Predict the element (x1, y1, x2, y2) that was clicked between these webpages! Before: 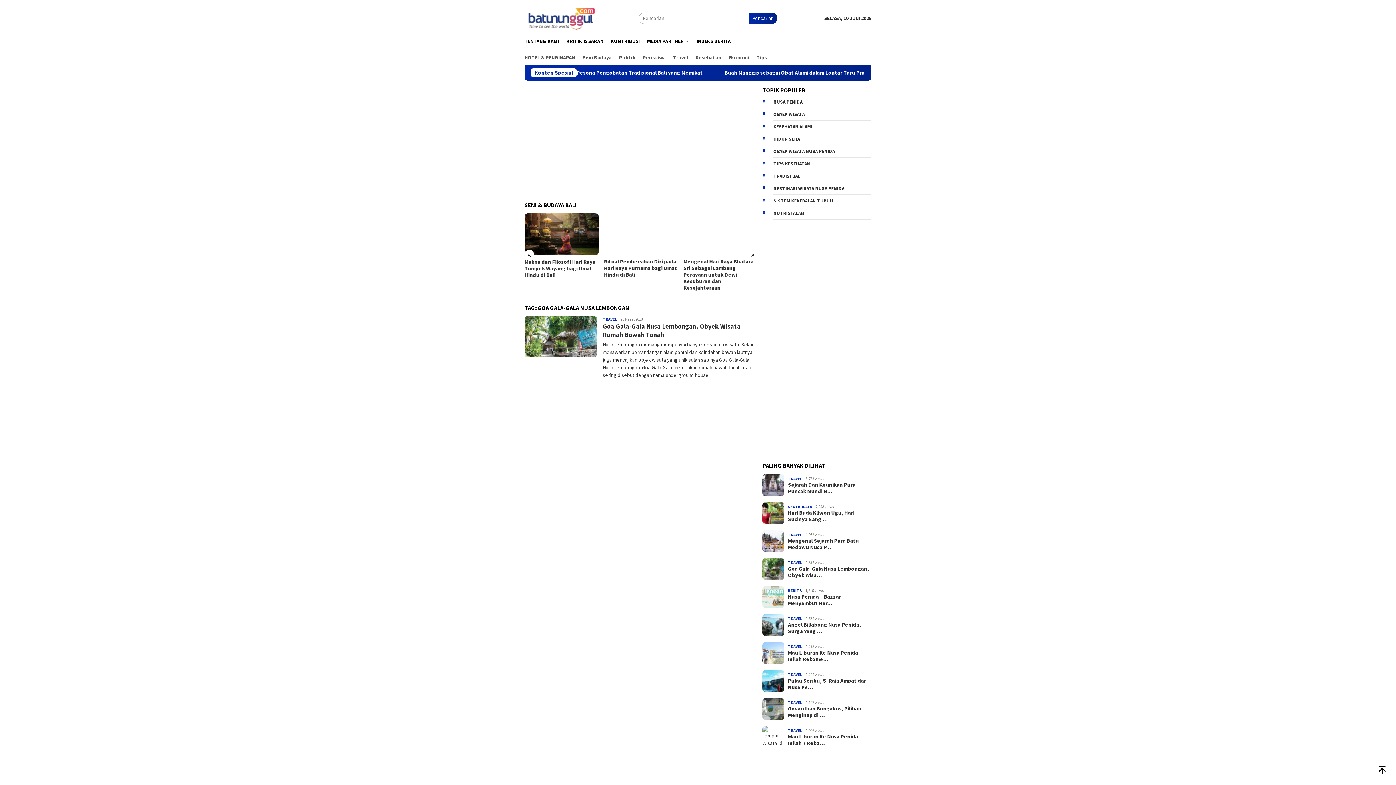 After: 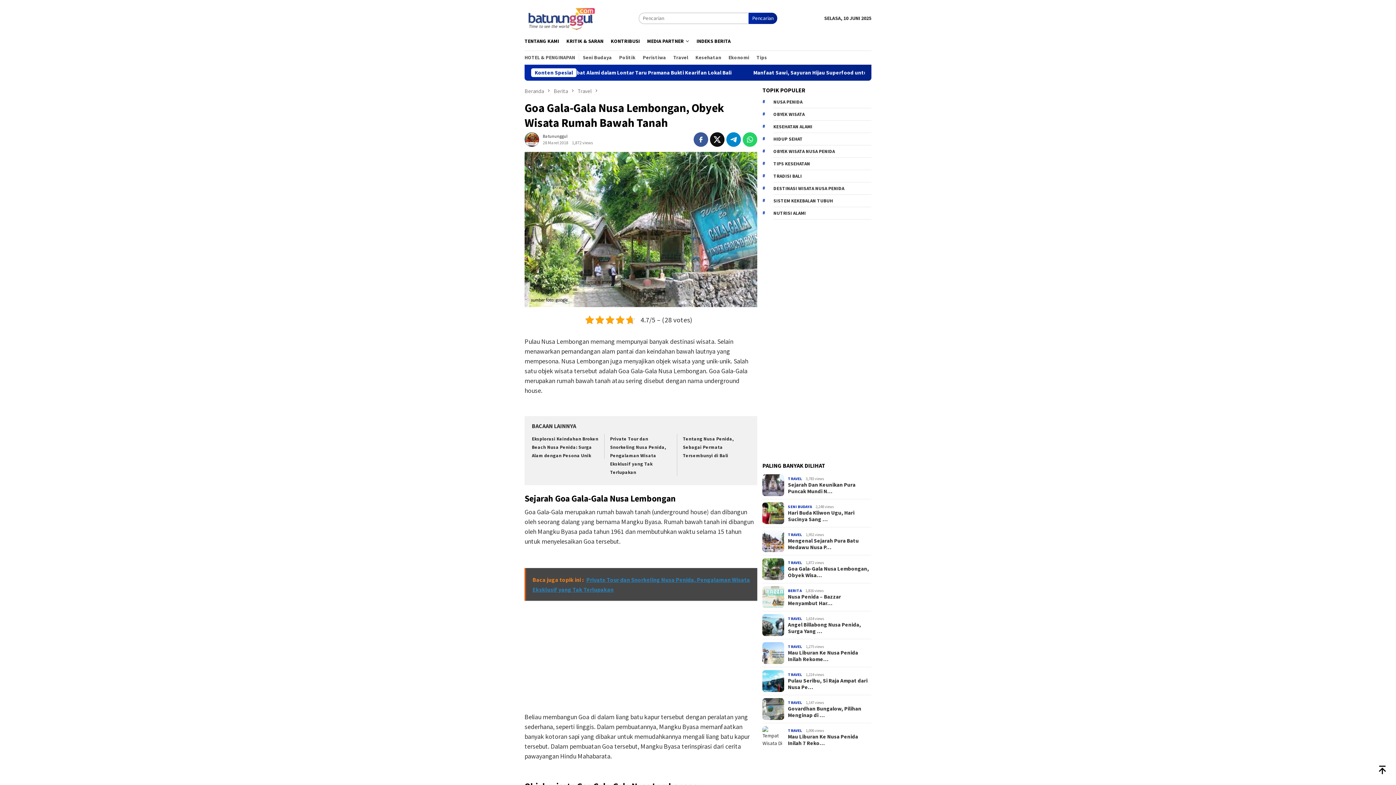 Action: bbox: (602, 322, 740, 338) label: Goa Gala-Gala Nusa Lembongan, Obyek Wisata Rumah Bawah Tanah